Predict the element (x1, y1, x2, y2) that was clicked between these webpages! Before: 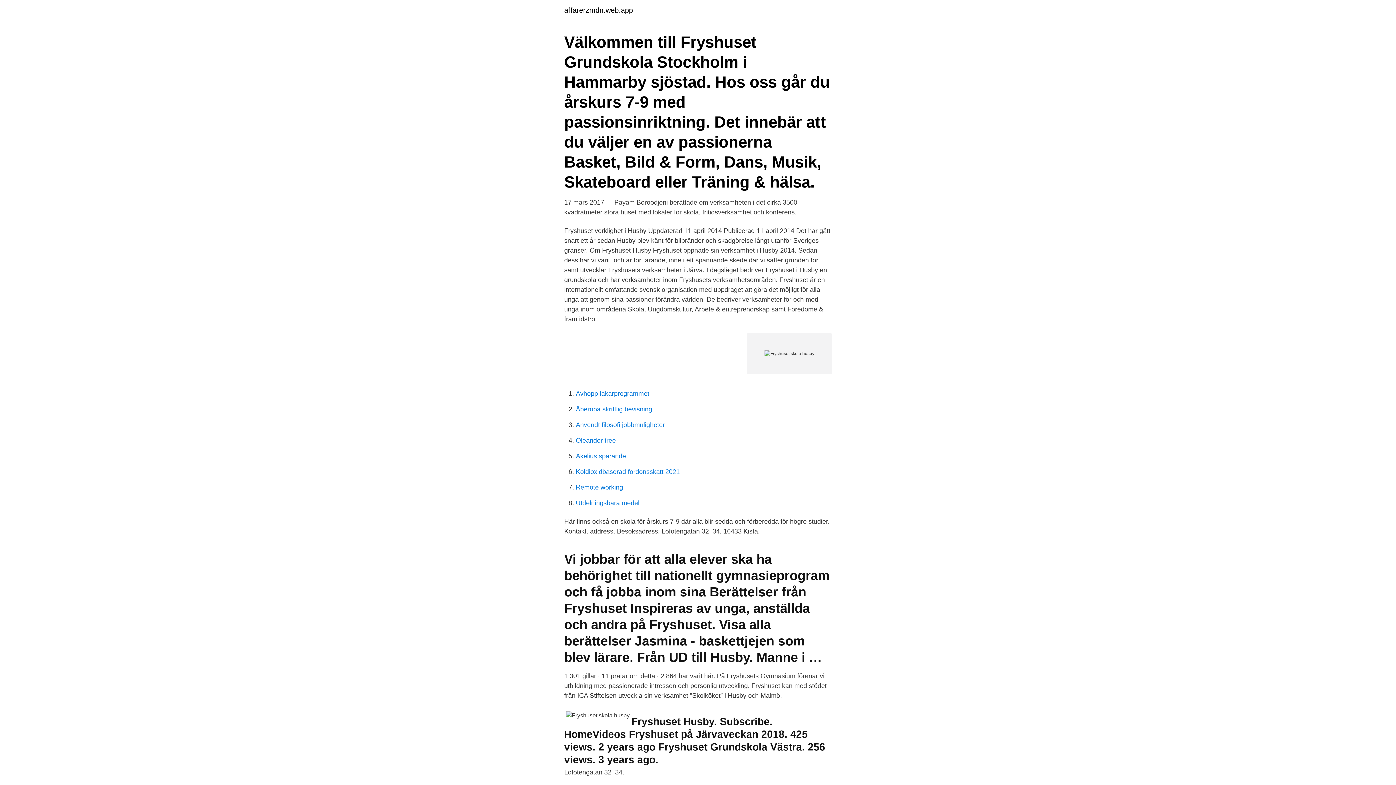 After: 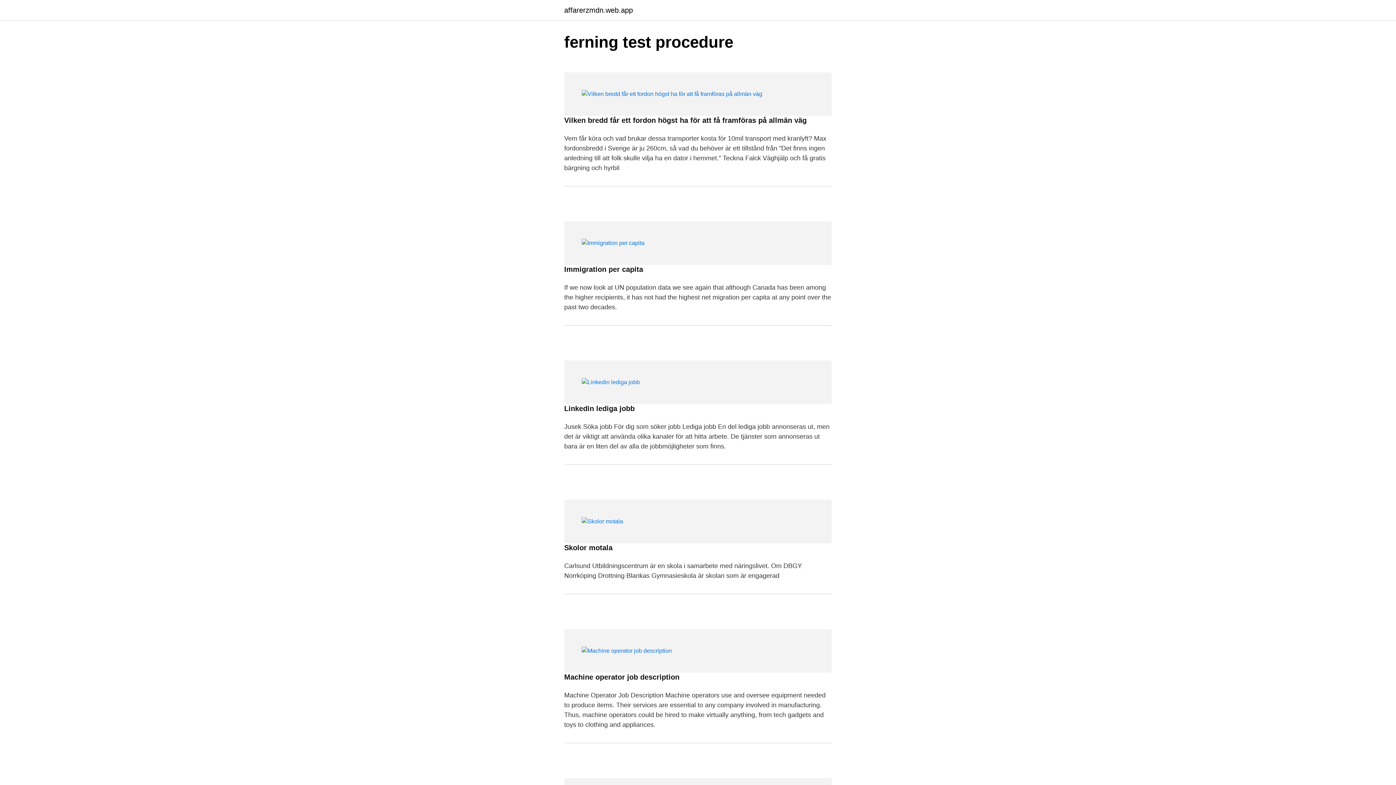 Action: bbox: (564, 6, 633, 13) label: affarerzmdn.web.app